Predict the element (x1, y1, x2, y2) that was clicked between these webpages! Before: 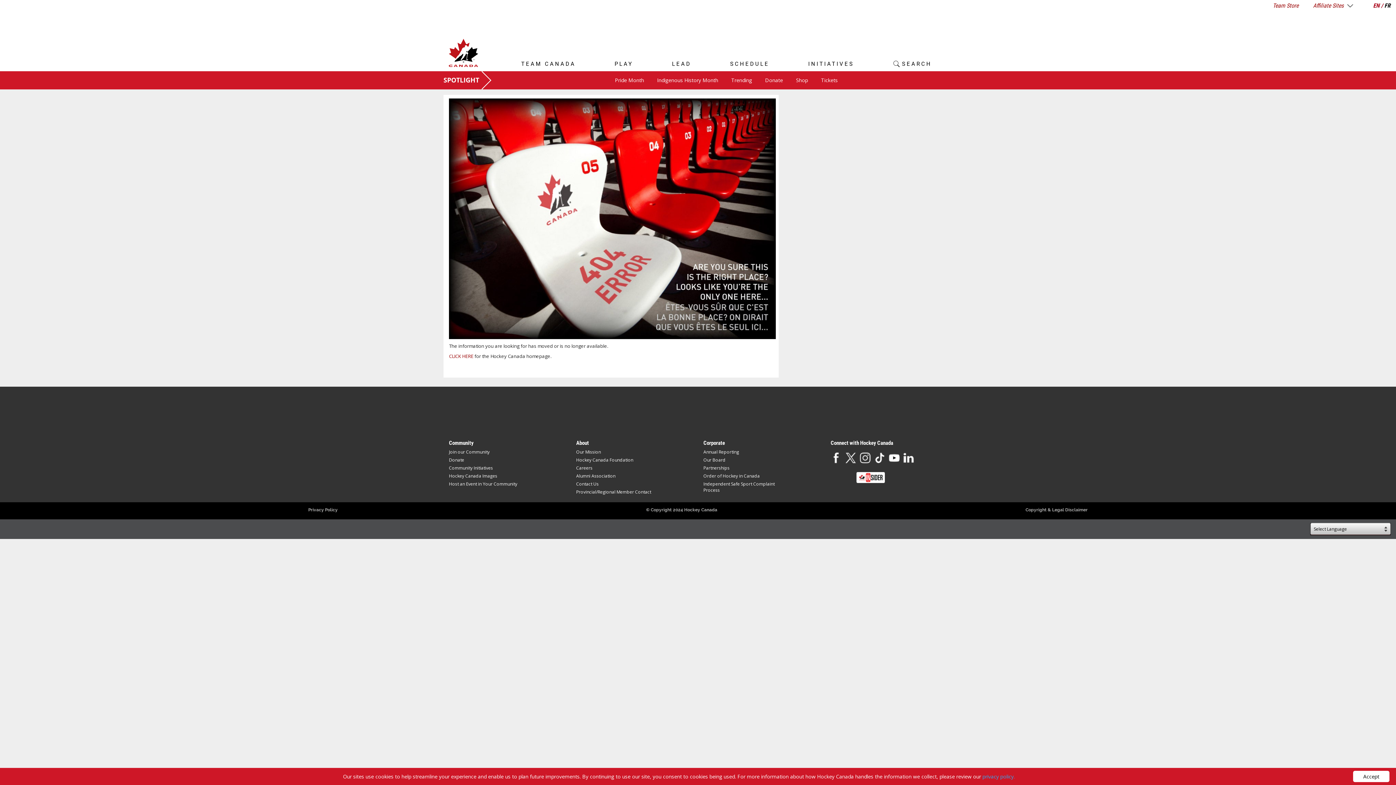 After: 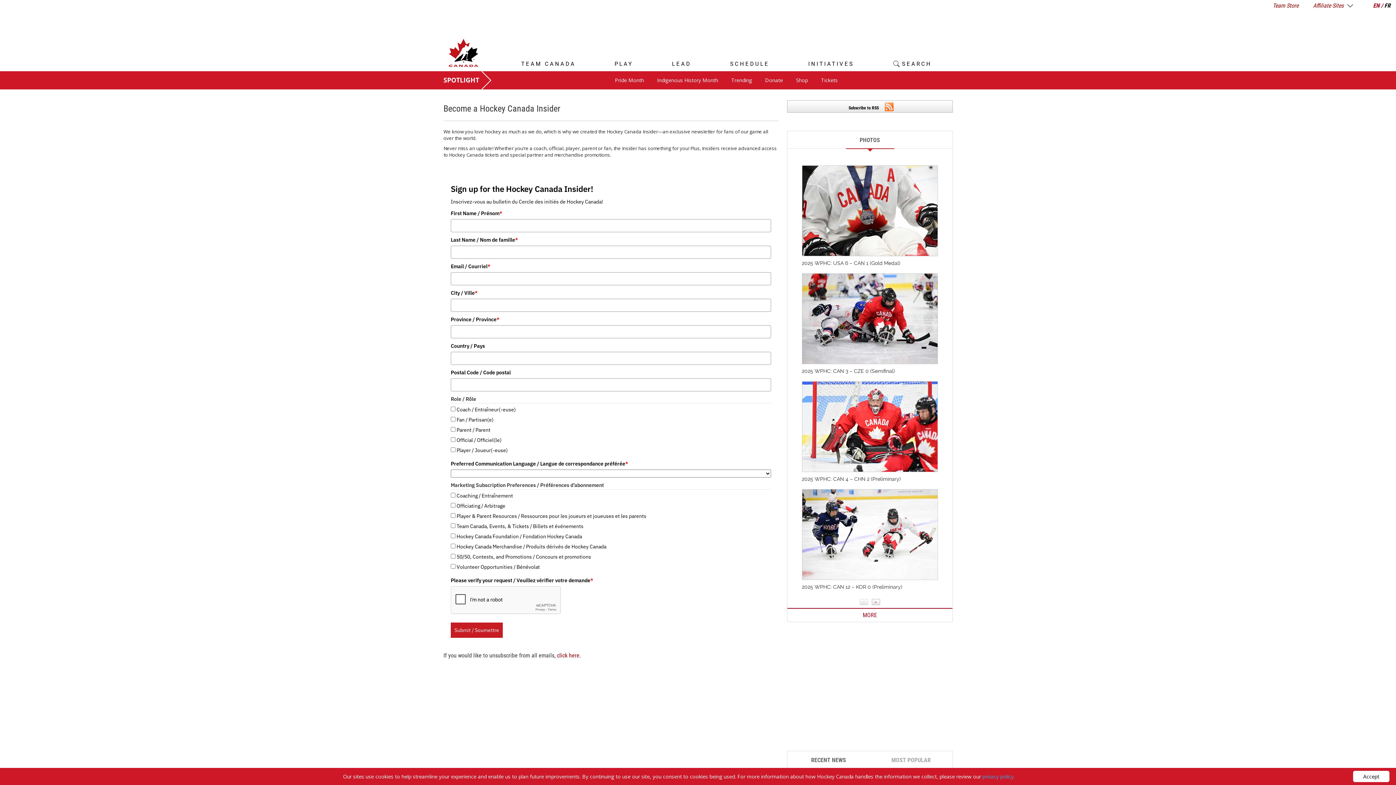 Action: label: Join our Community bbox: (449, 449, 489, 455)